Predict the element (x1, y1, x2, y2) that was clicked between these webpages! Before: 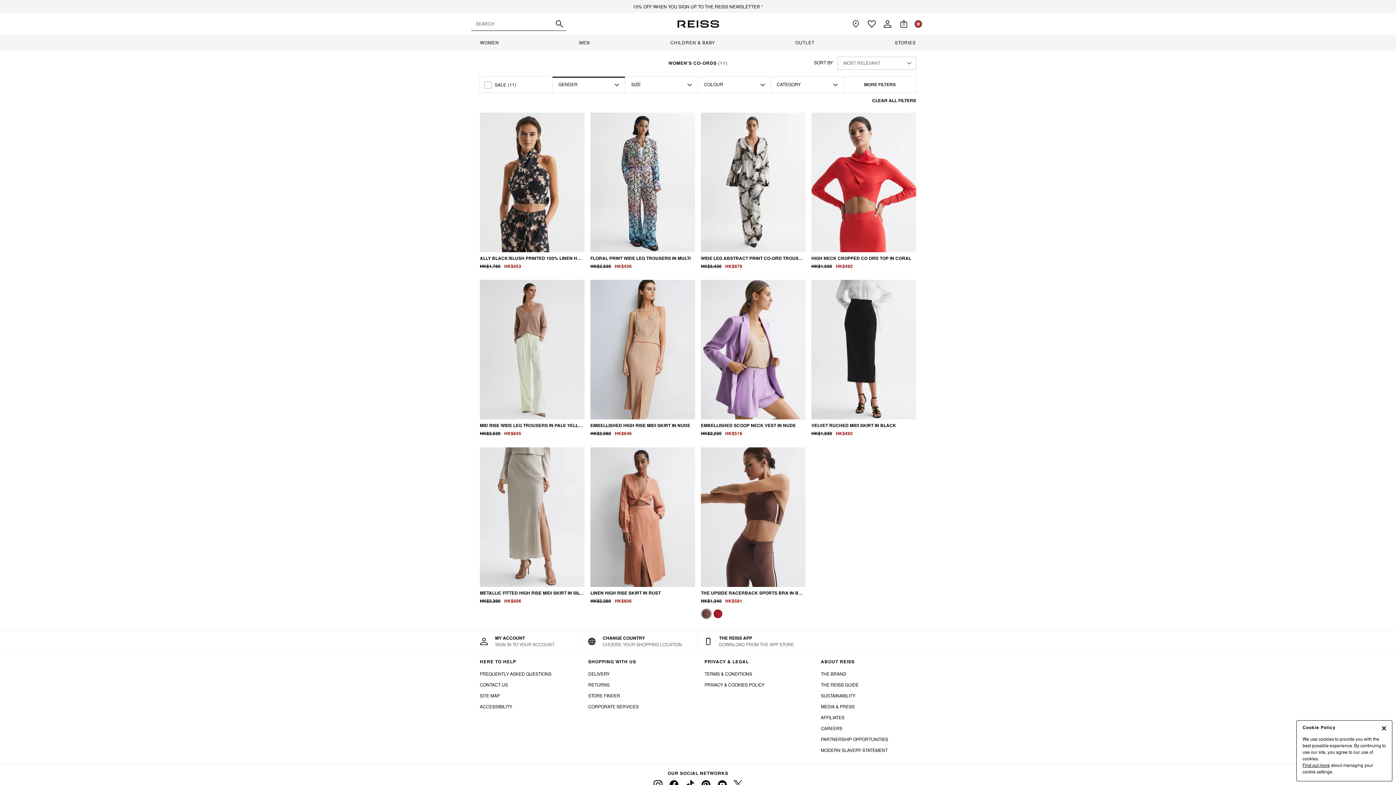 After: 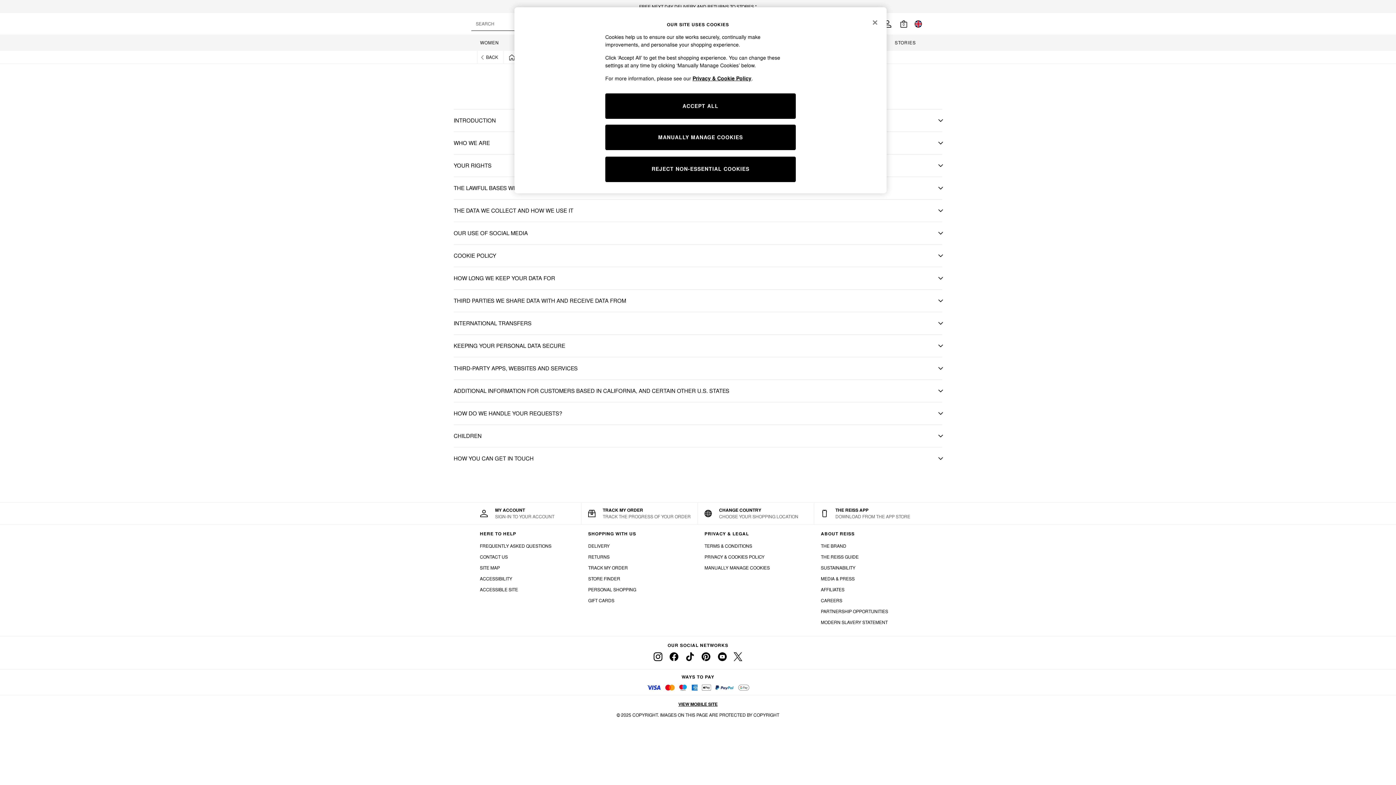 Action: label: Find out more bbox: (1302, 762, 1330, 769)